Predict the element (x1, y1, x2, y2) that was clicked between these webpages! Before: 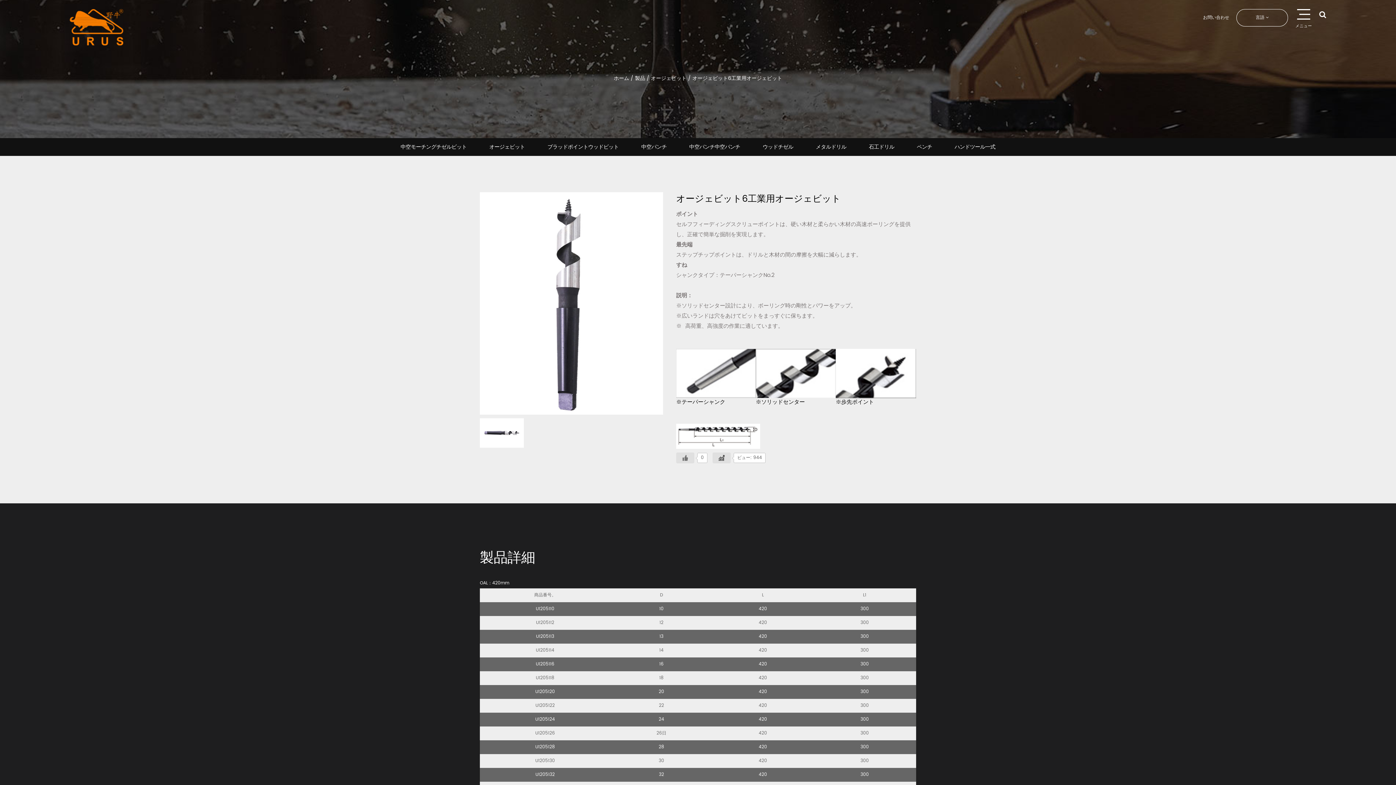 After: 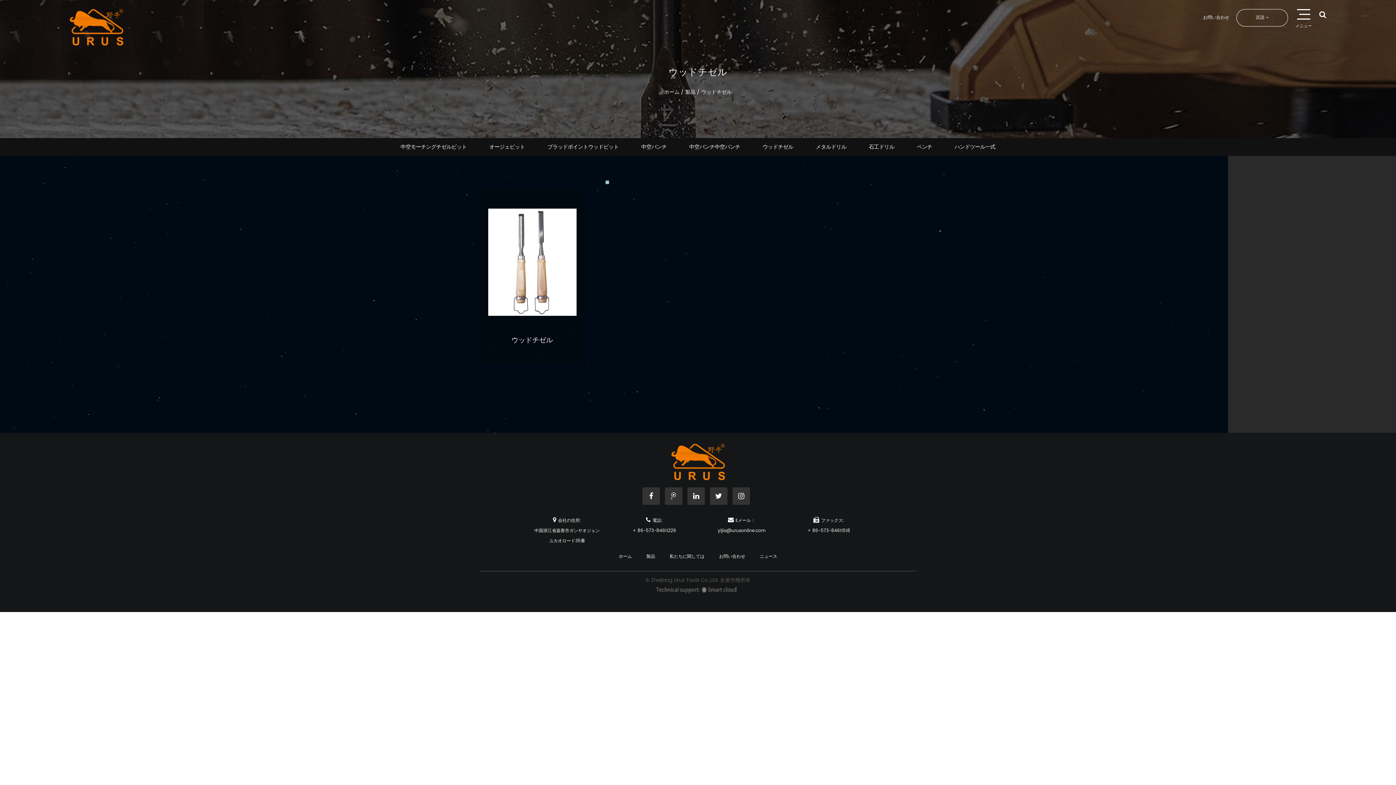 Action: label: ウッドチゼル bbox: (757, 138, 798, 156)